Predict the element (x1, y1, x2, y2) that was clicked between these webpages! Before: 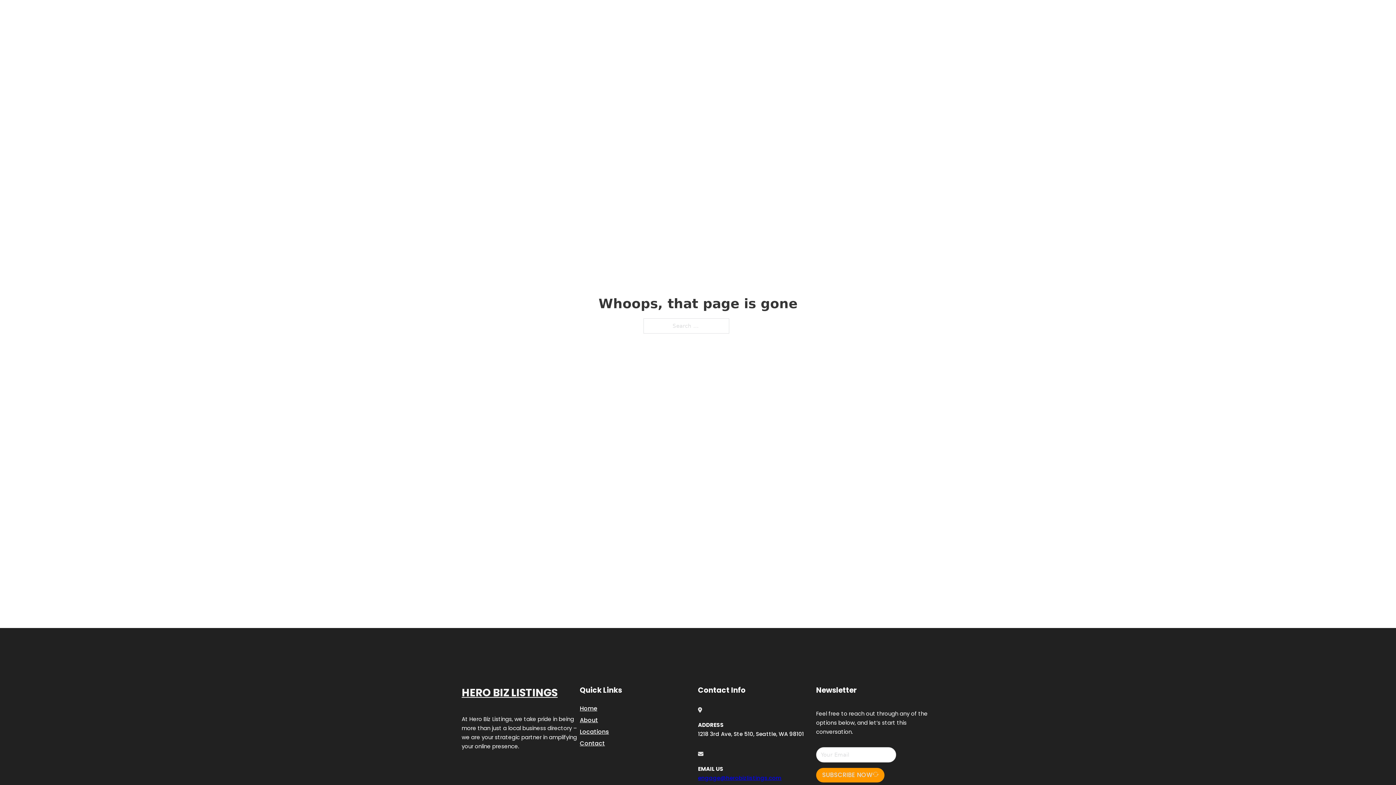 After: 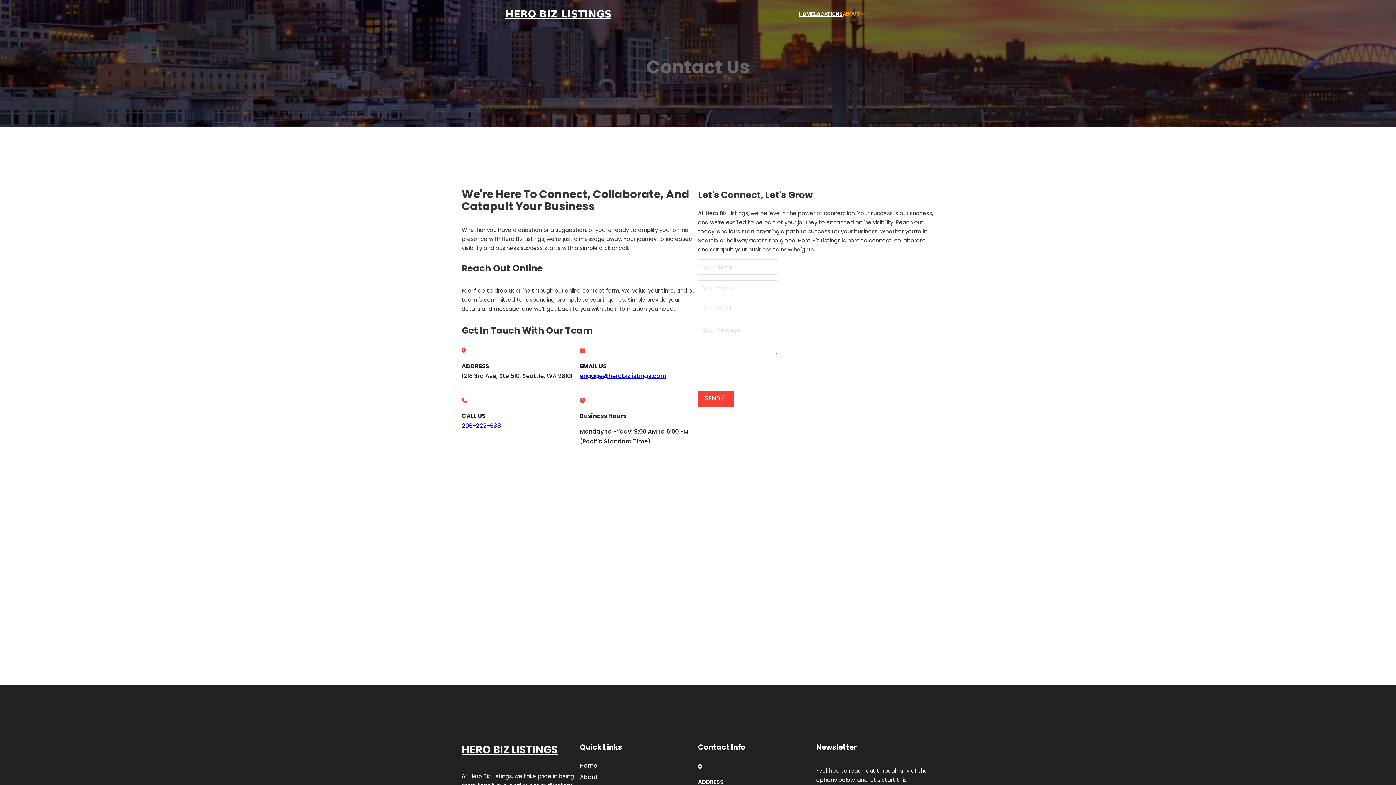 Action: label: Contact bbox: (580, 738, 605, 748)